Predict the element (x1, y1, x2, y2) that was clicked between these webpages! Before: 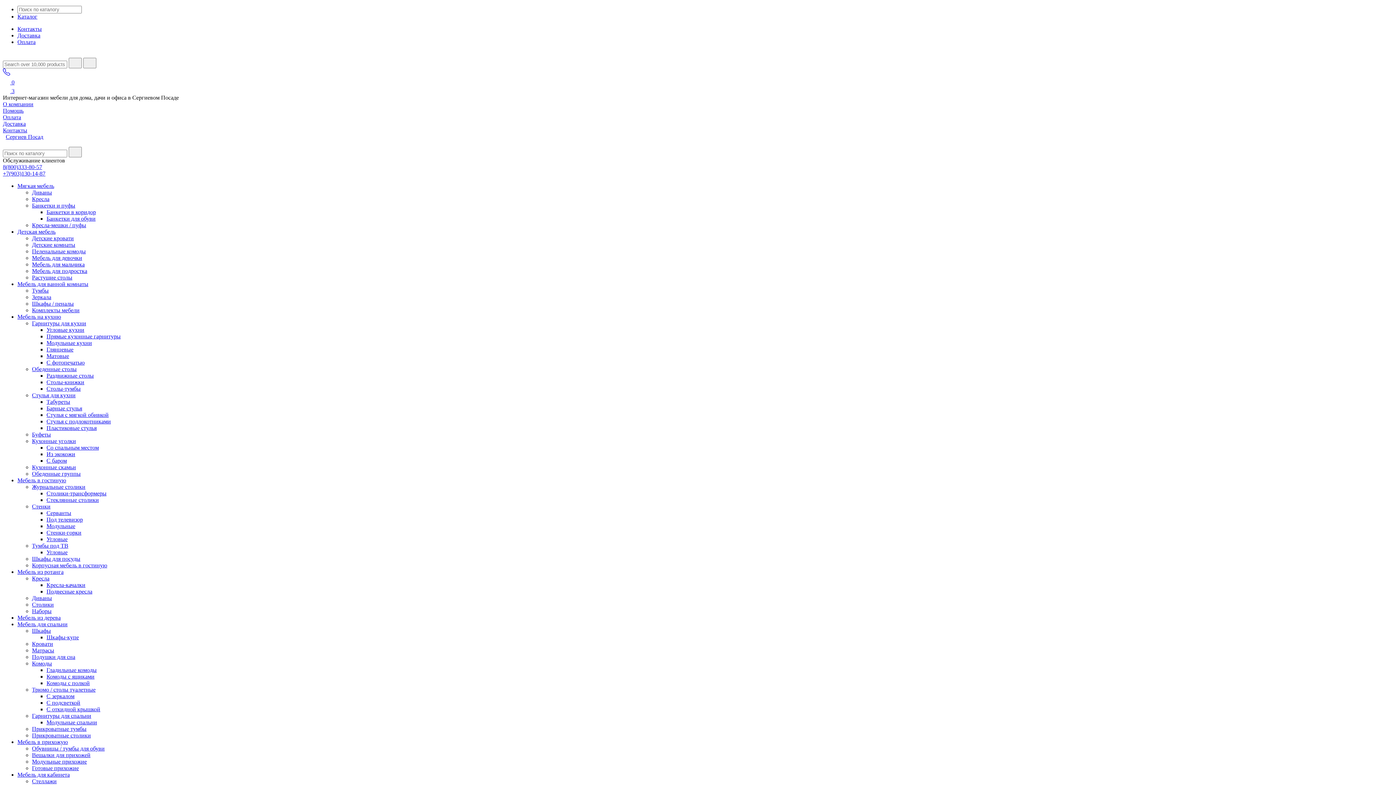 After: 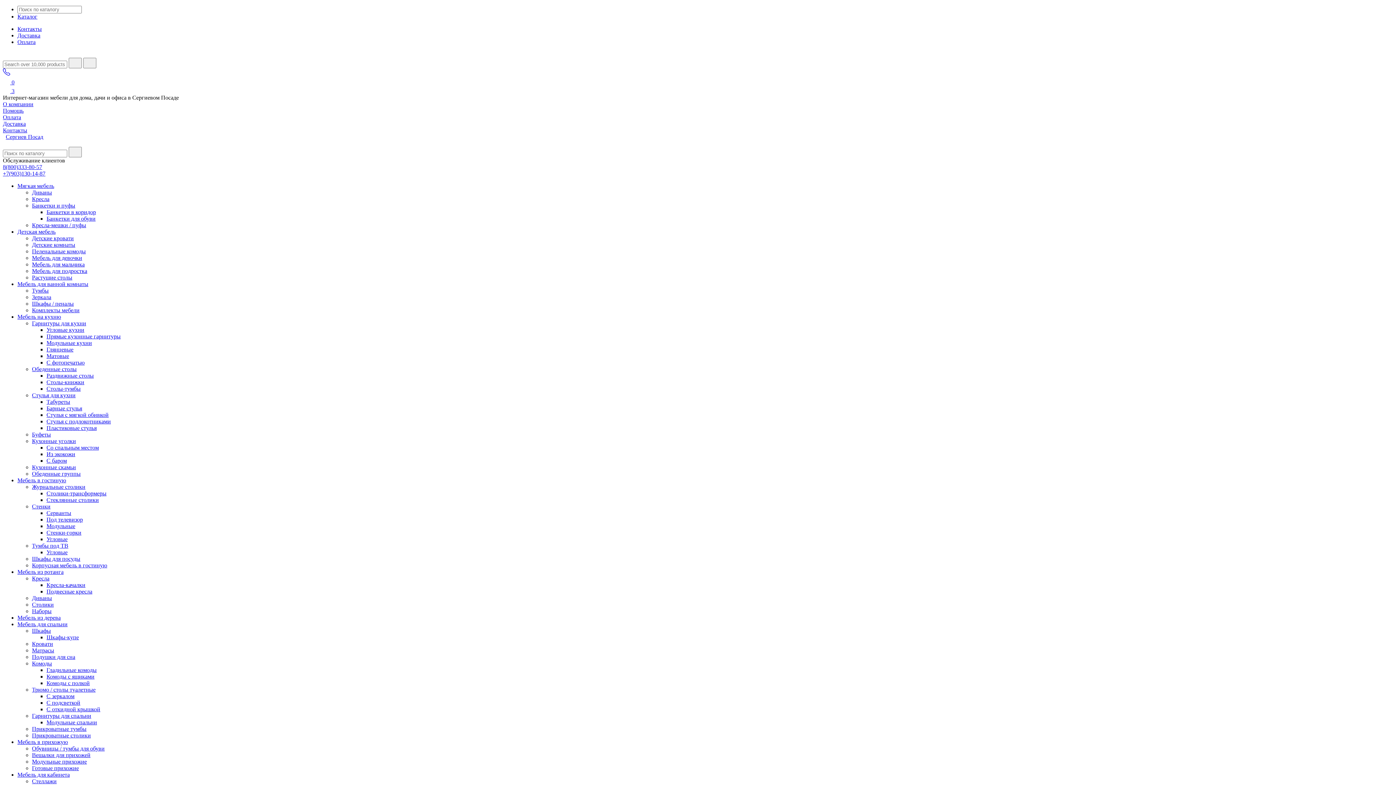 Action: label: Мебель для ванной комнаты bbox: (17, 281, 88, 287)